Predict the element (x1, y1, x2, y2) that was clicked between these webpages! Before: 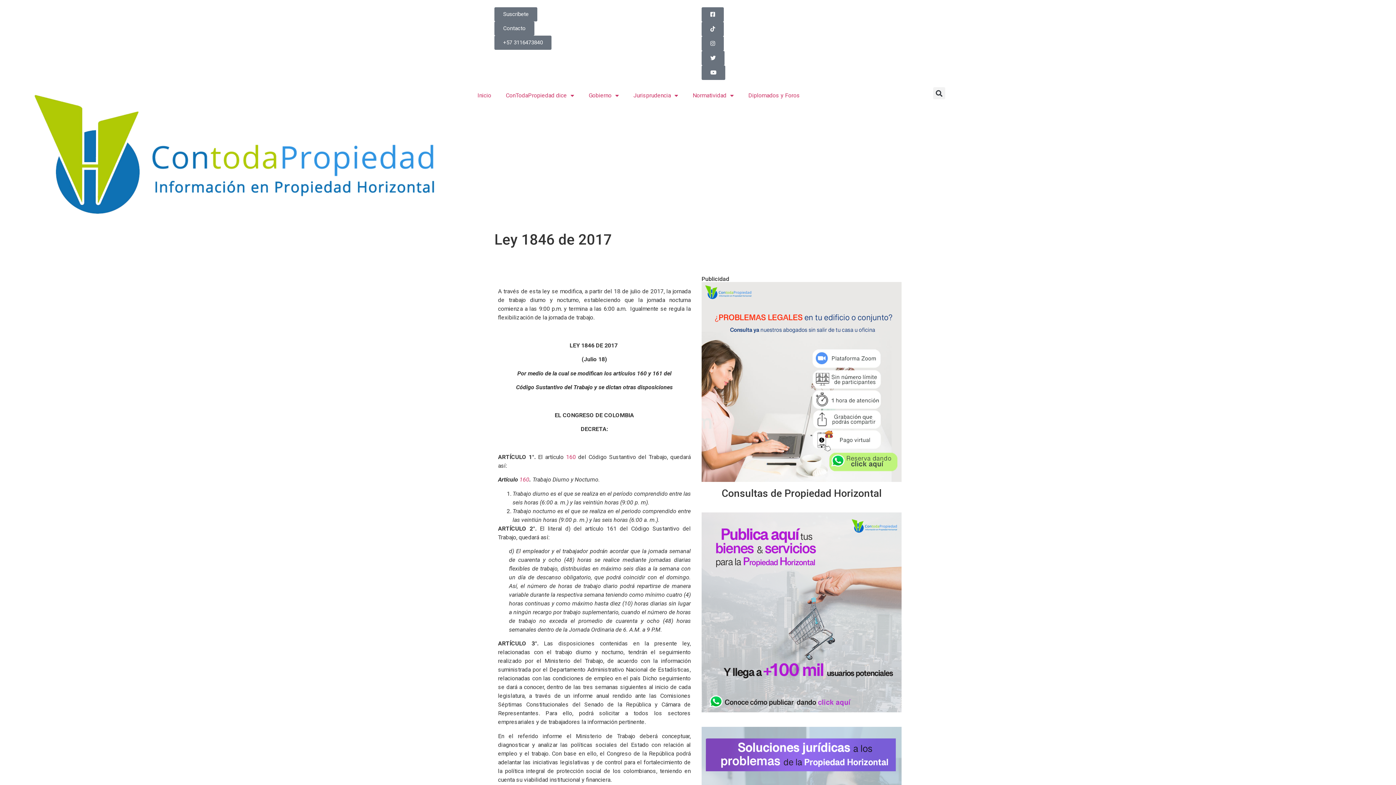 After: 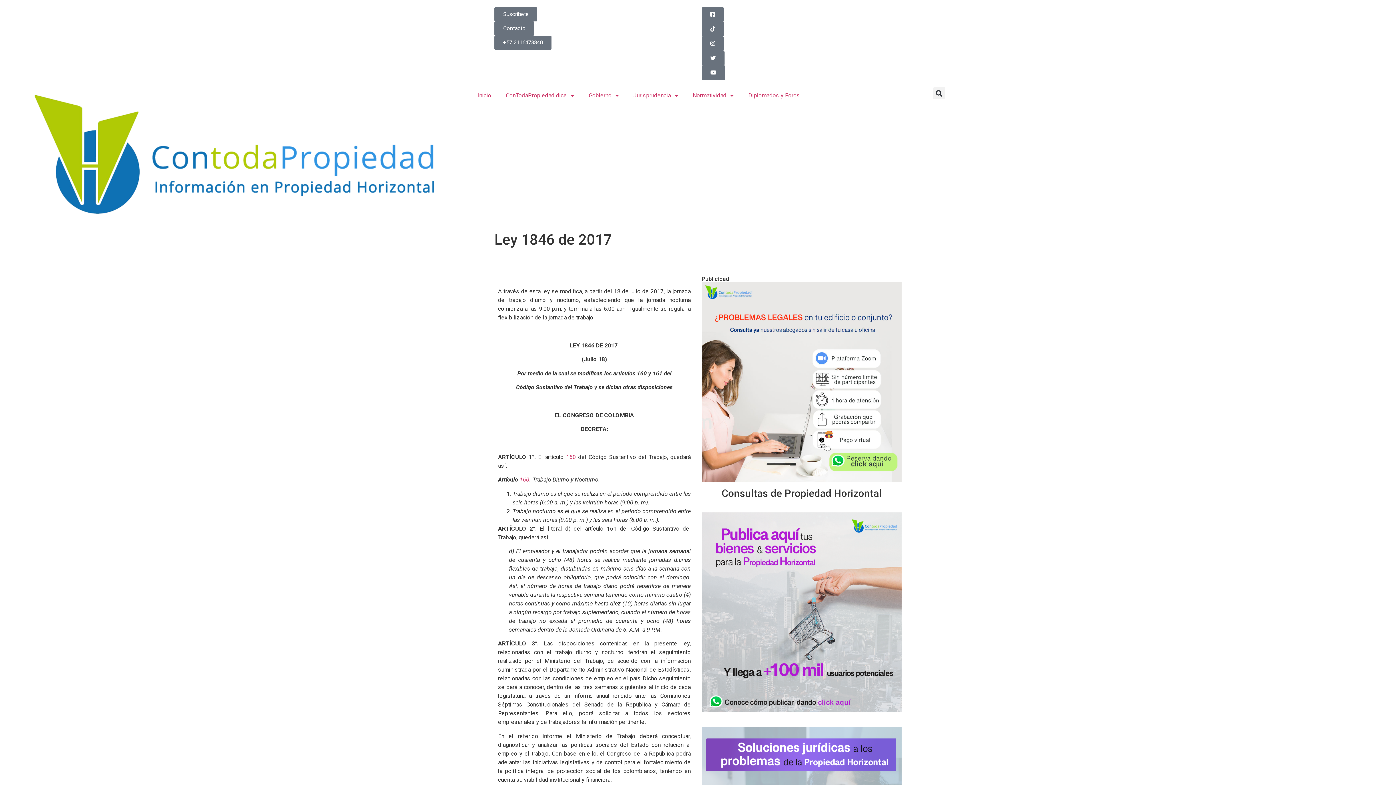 Action: label: Suscríbete bbox: (494, 7, 537, 21)